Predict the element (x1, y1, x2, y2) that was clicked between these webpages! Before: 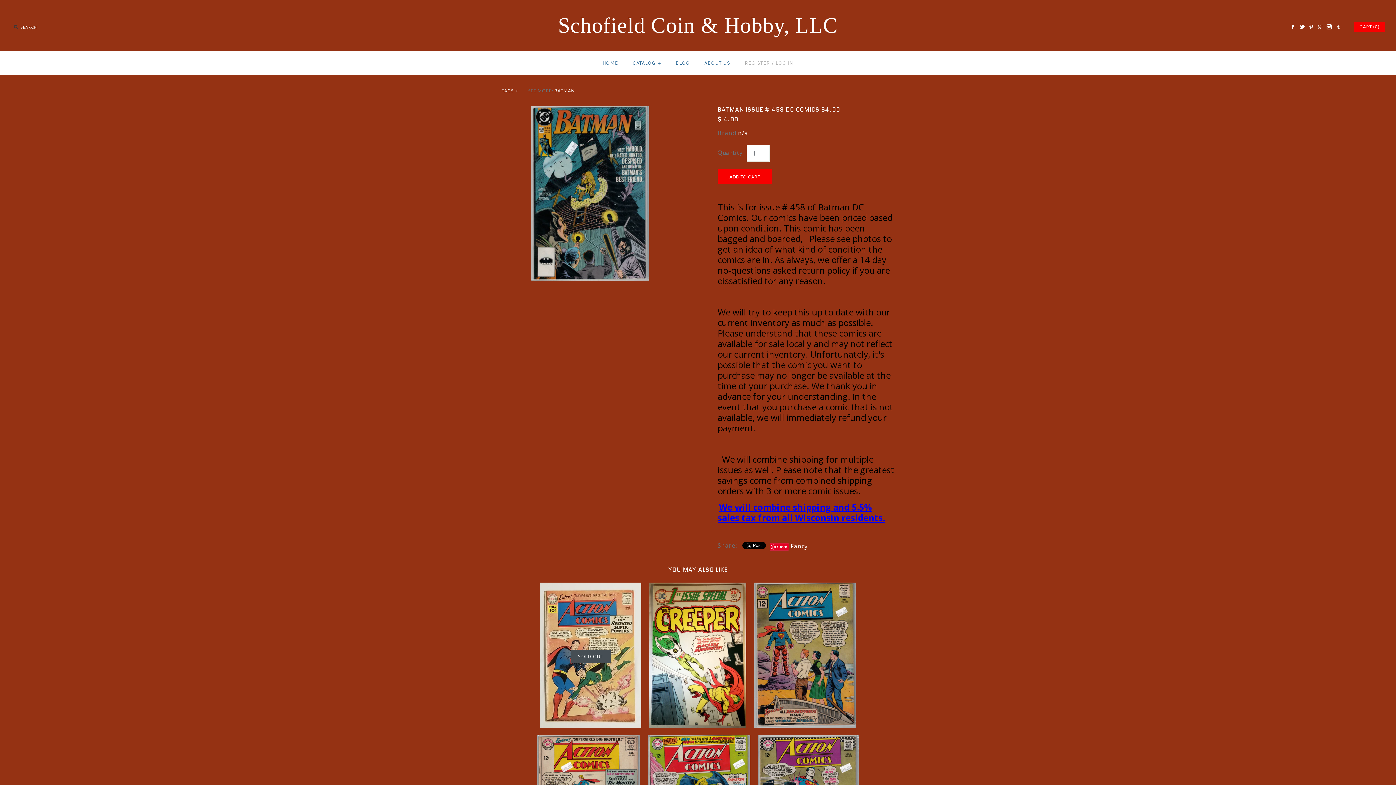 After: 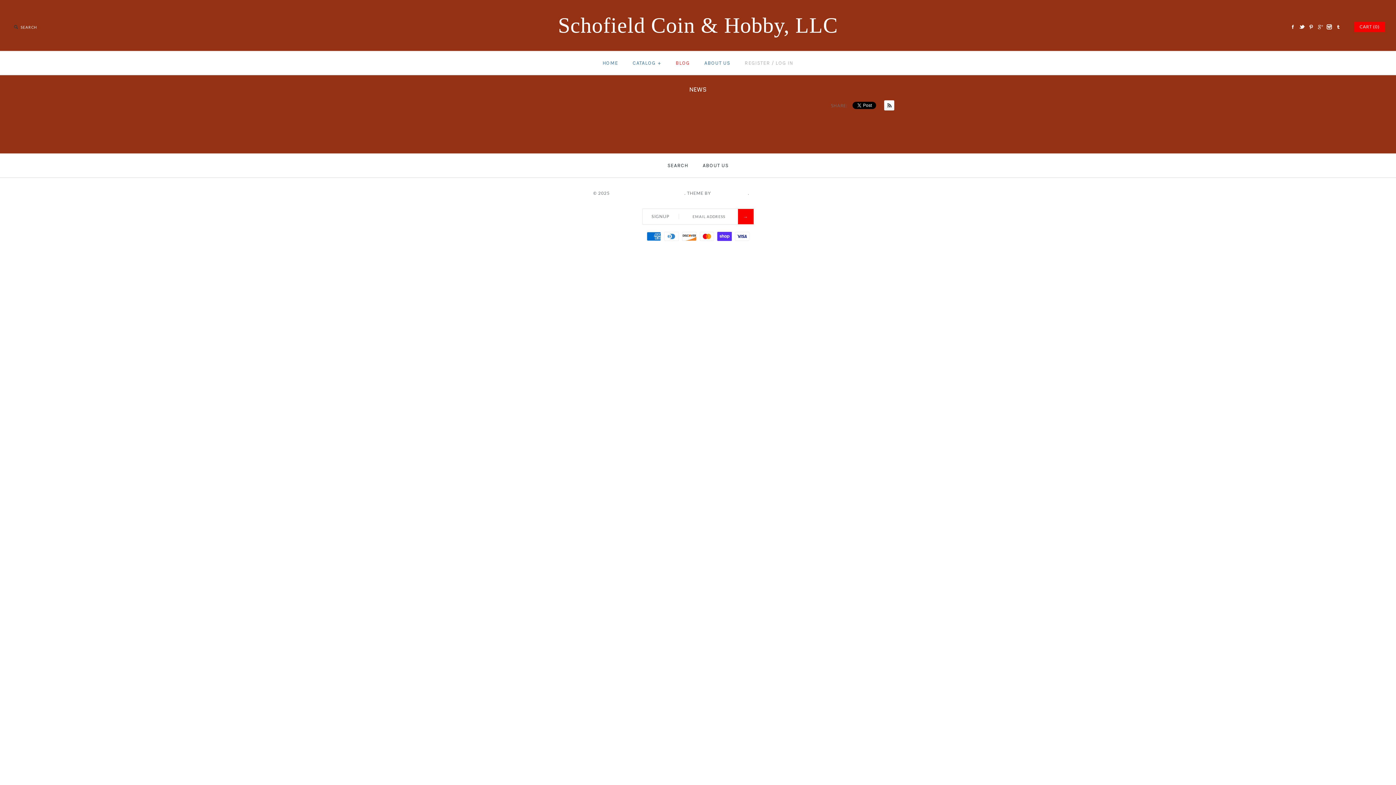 Action: label: BLOG bbox: (669, 53, 696, 73)